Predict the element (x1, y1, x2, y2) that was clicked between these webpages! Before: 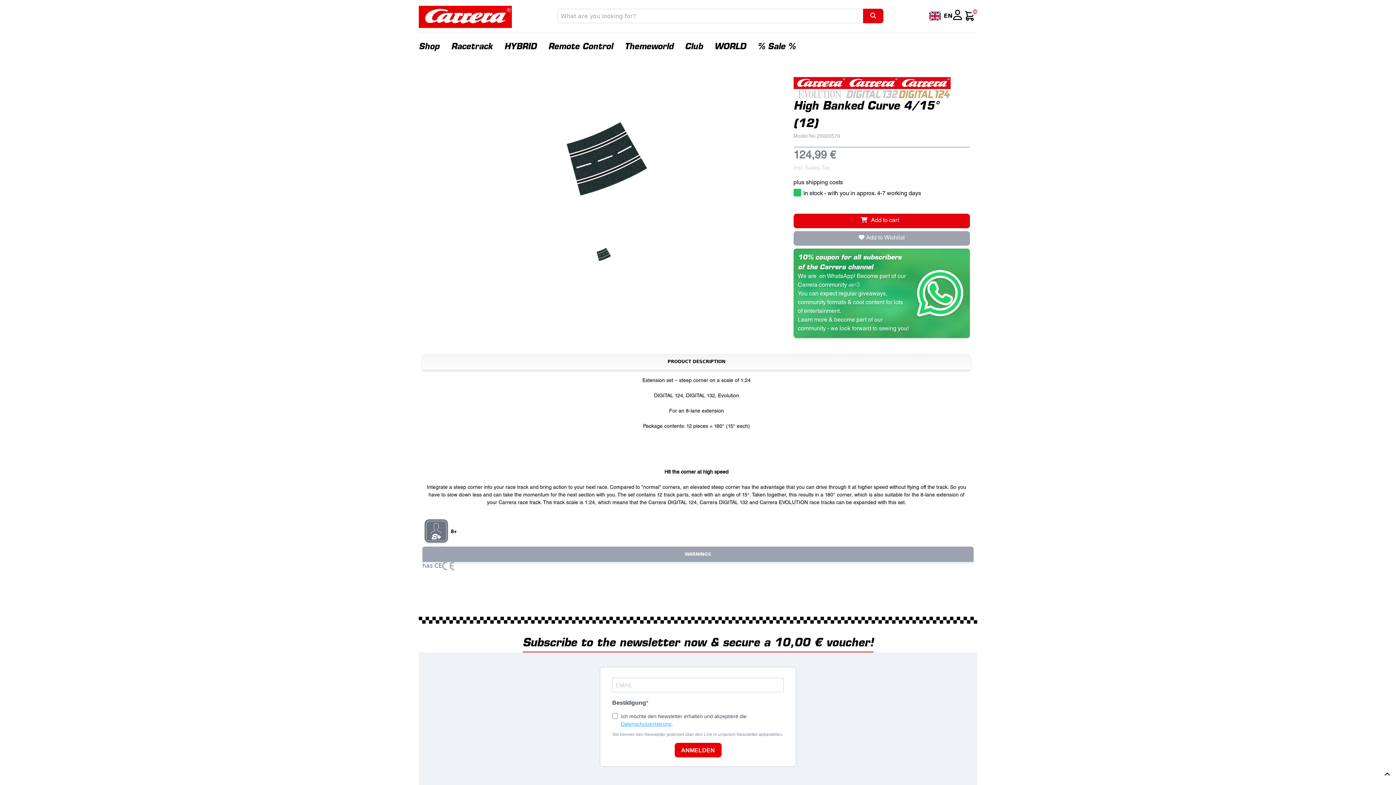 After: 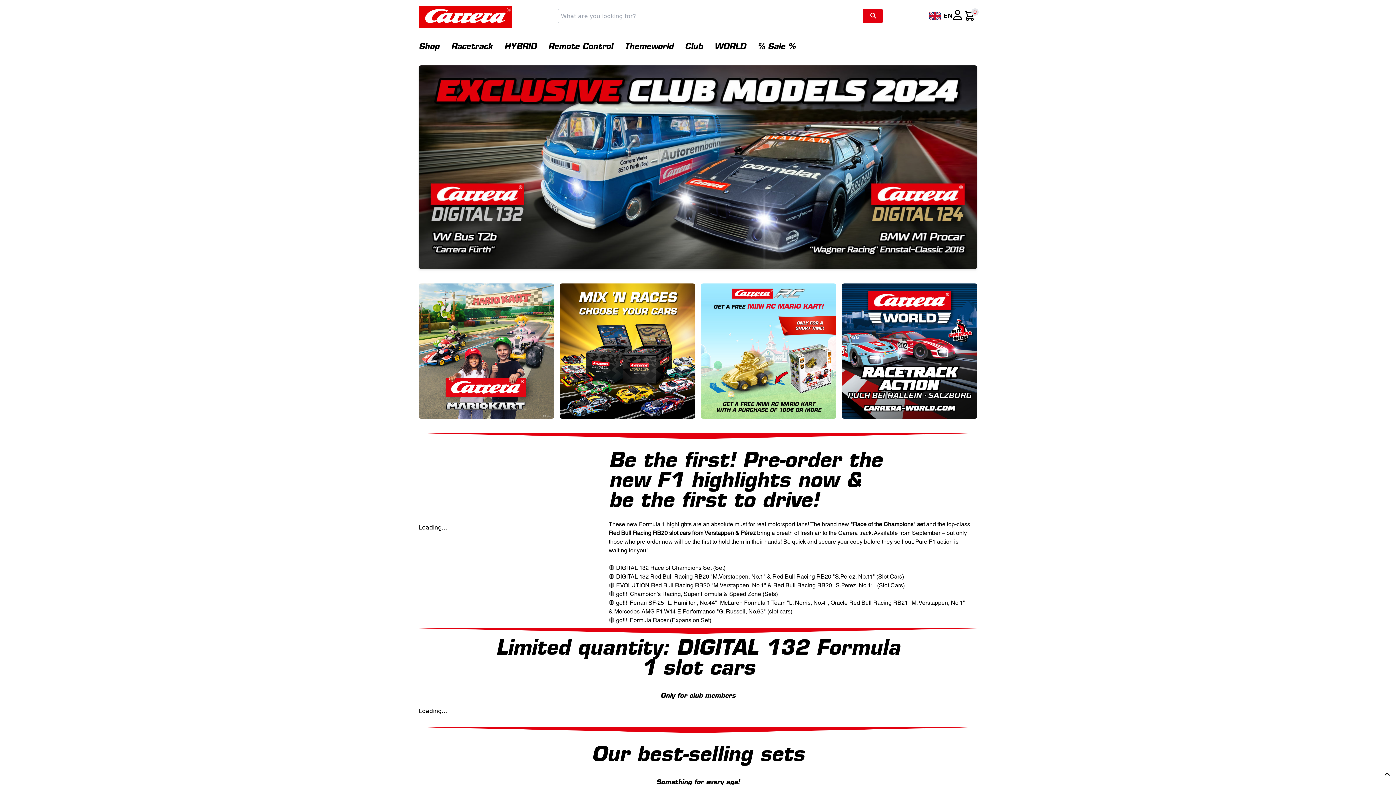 Action: bbox: (418, 5, 512, 26) label: Back to Home